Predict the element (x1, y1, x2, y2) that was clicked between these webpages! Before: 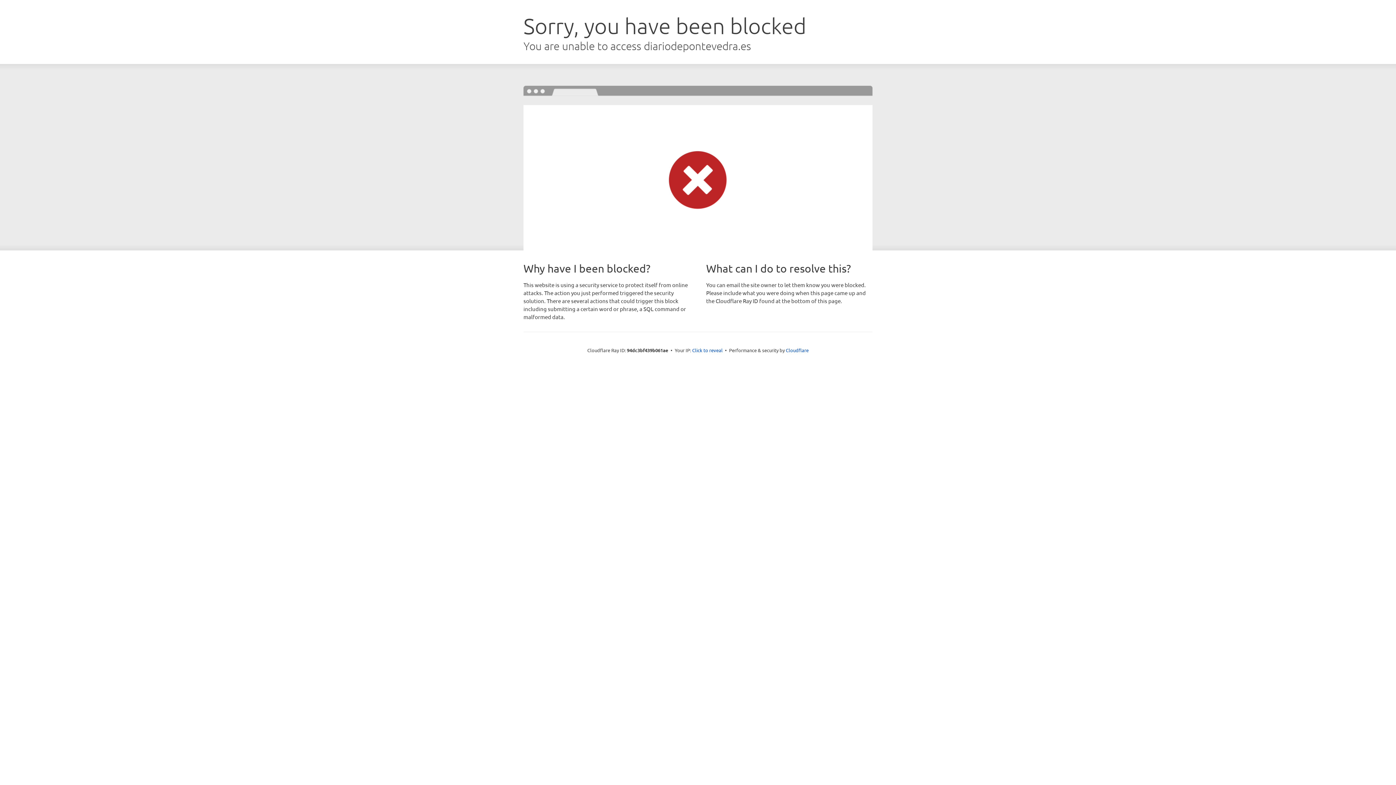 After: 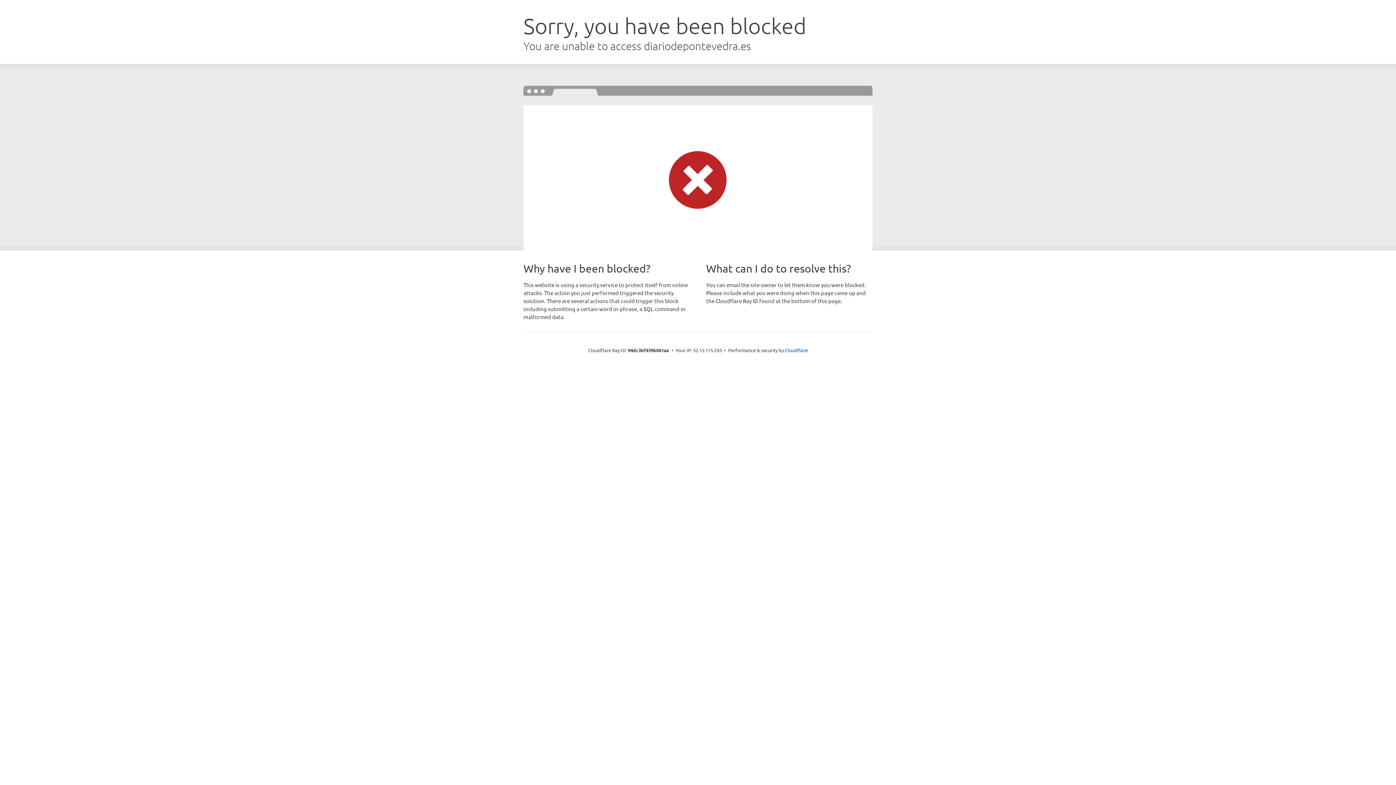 Action: label: Click to reveal bbox: (692, 346, 722, 353)